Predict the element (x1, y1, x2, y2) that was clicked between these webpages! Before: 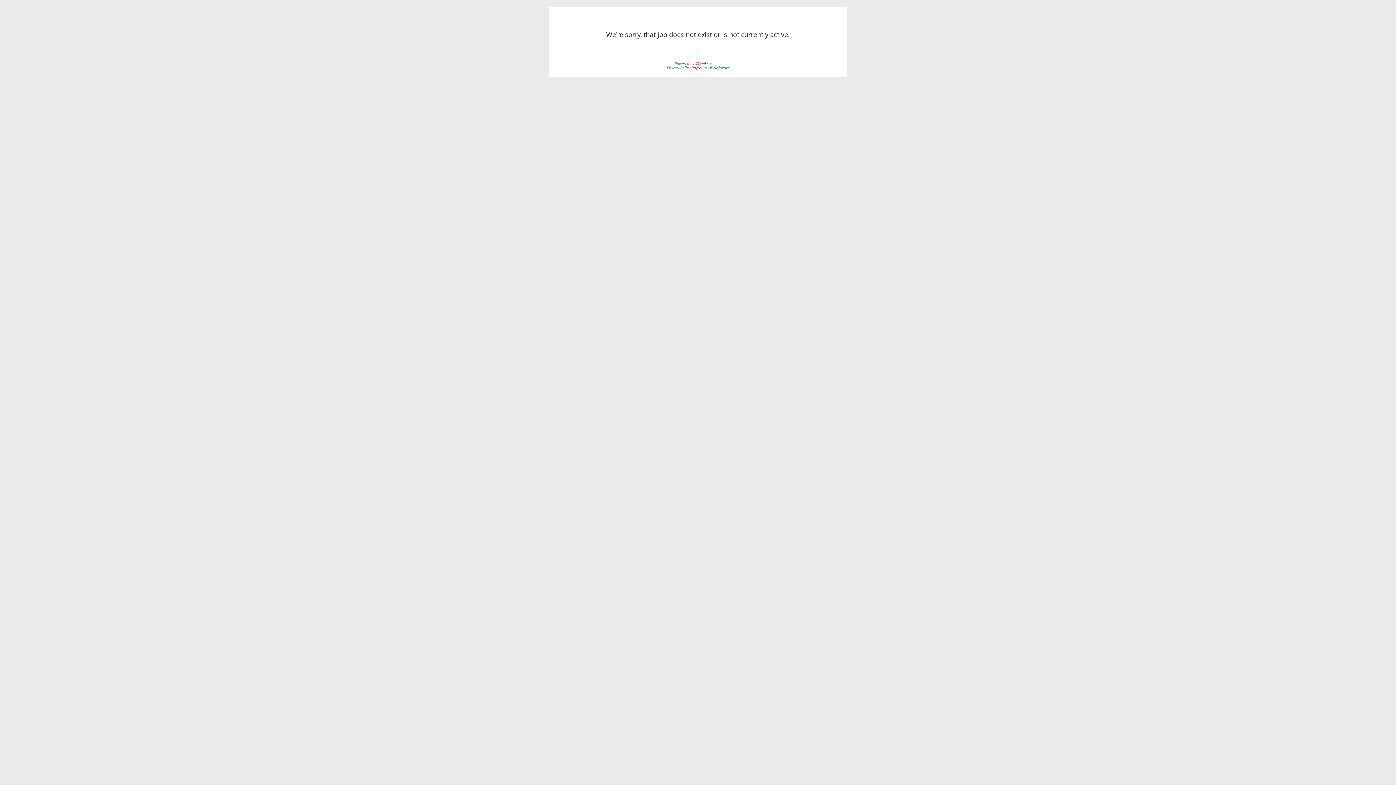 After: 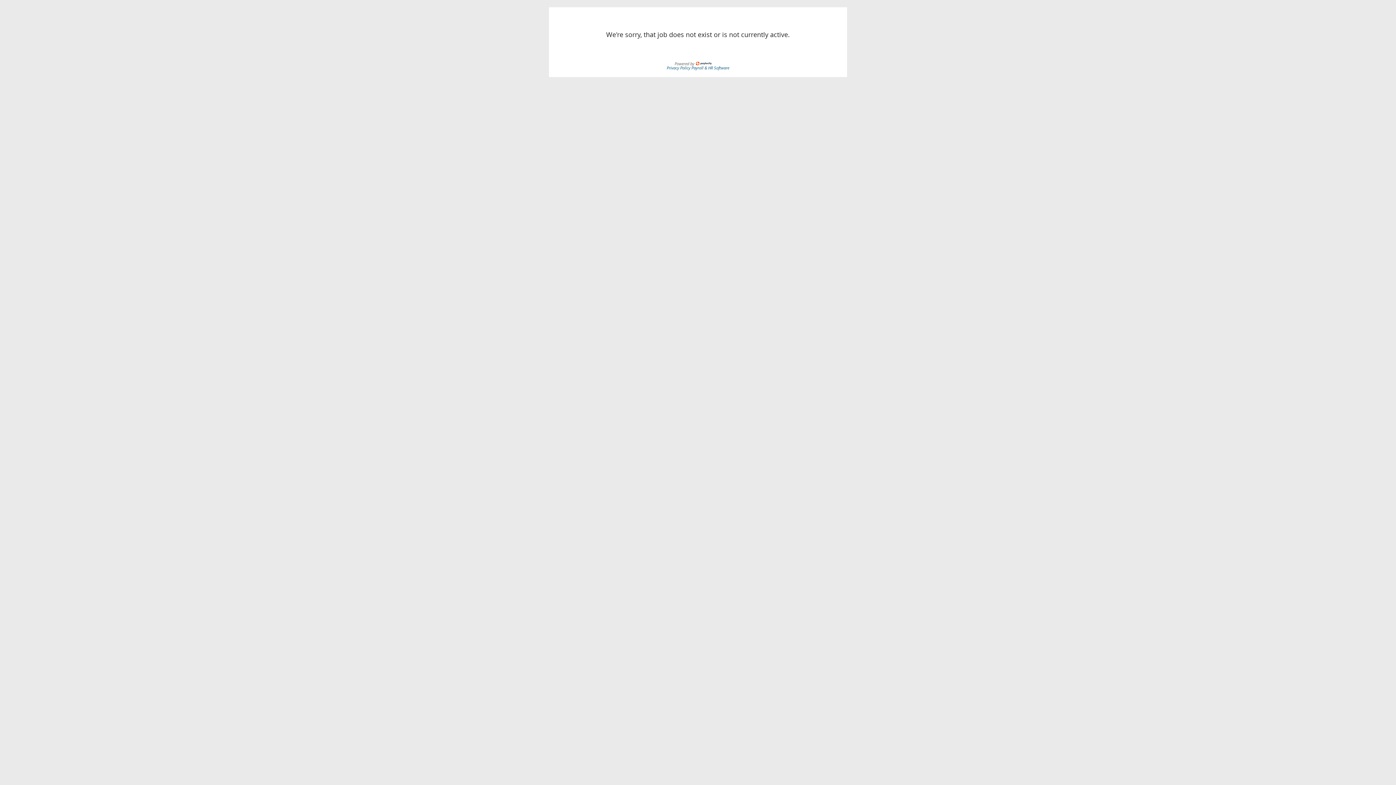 Action: label: Payroll & HR Software bbox: (691, 64, 729, 70)